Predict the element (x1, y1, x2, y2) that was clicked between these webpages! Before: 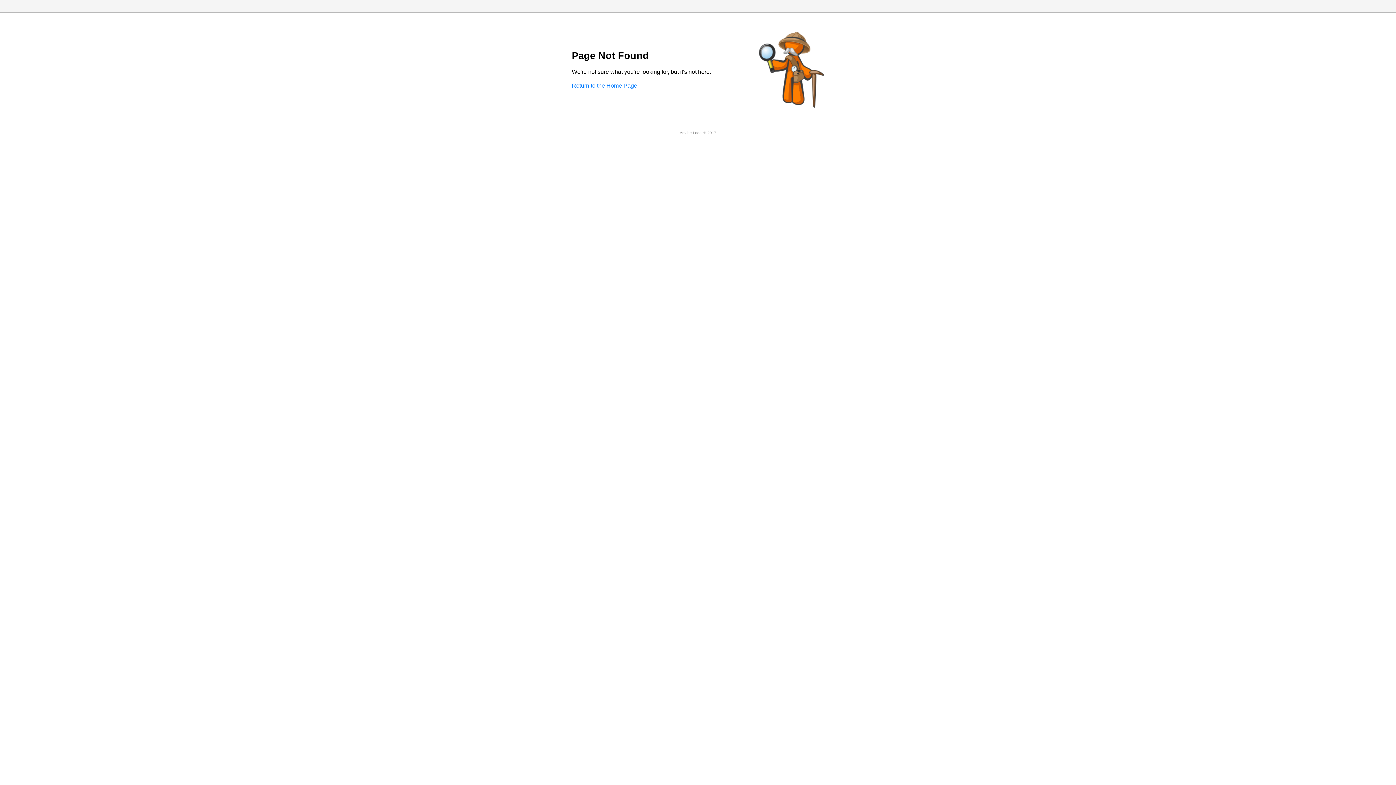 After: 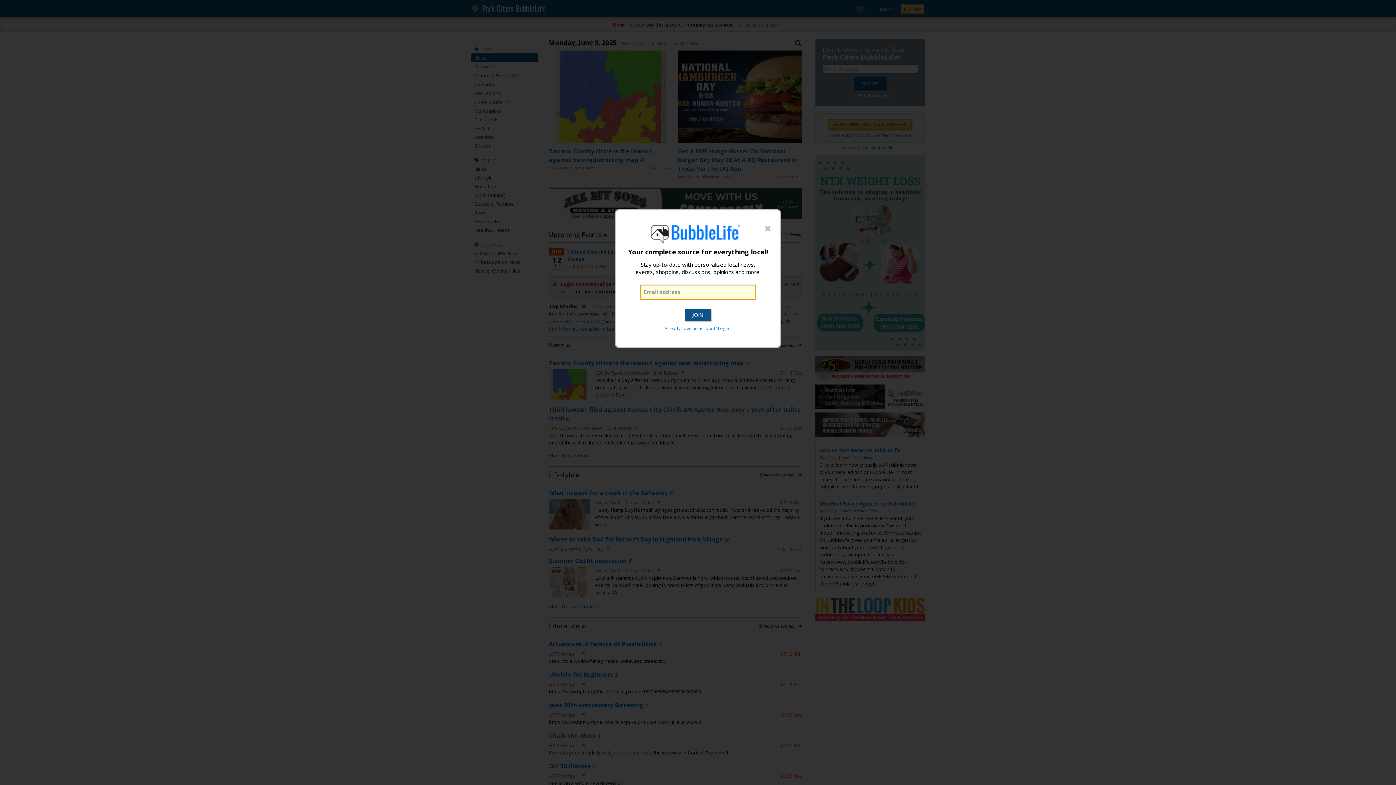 Action: label: Return to the Home Page bbox: (572, 82, 637, 88)